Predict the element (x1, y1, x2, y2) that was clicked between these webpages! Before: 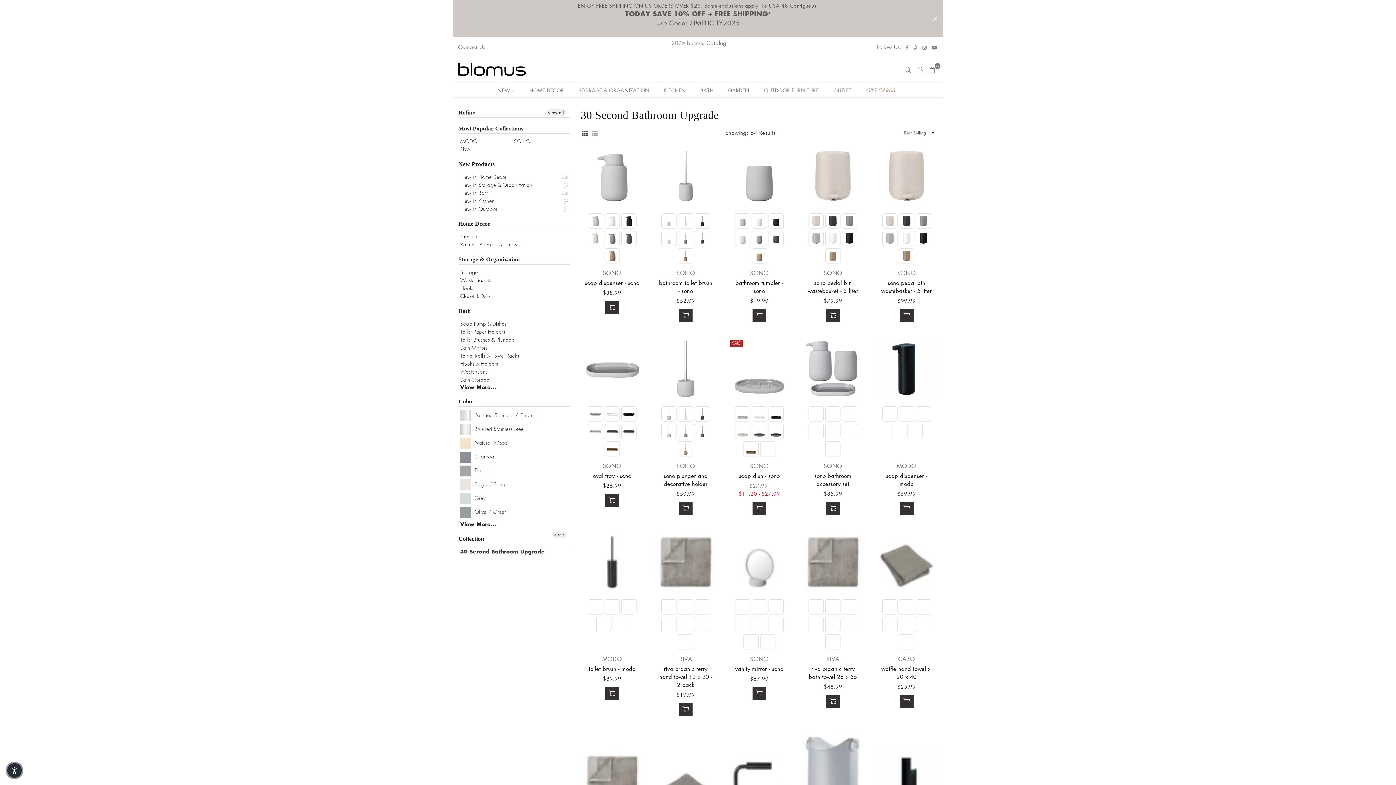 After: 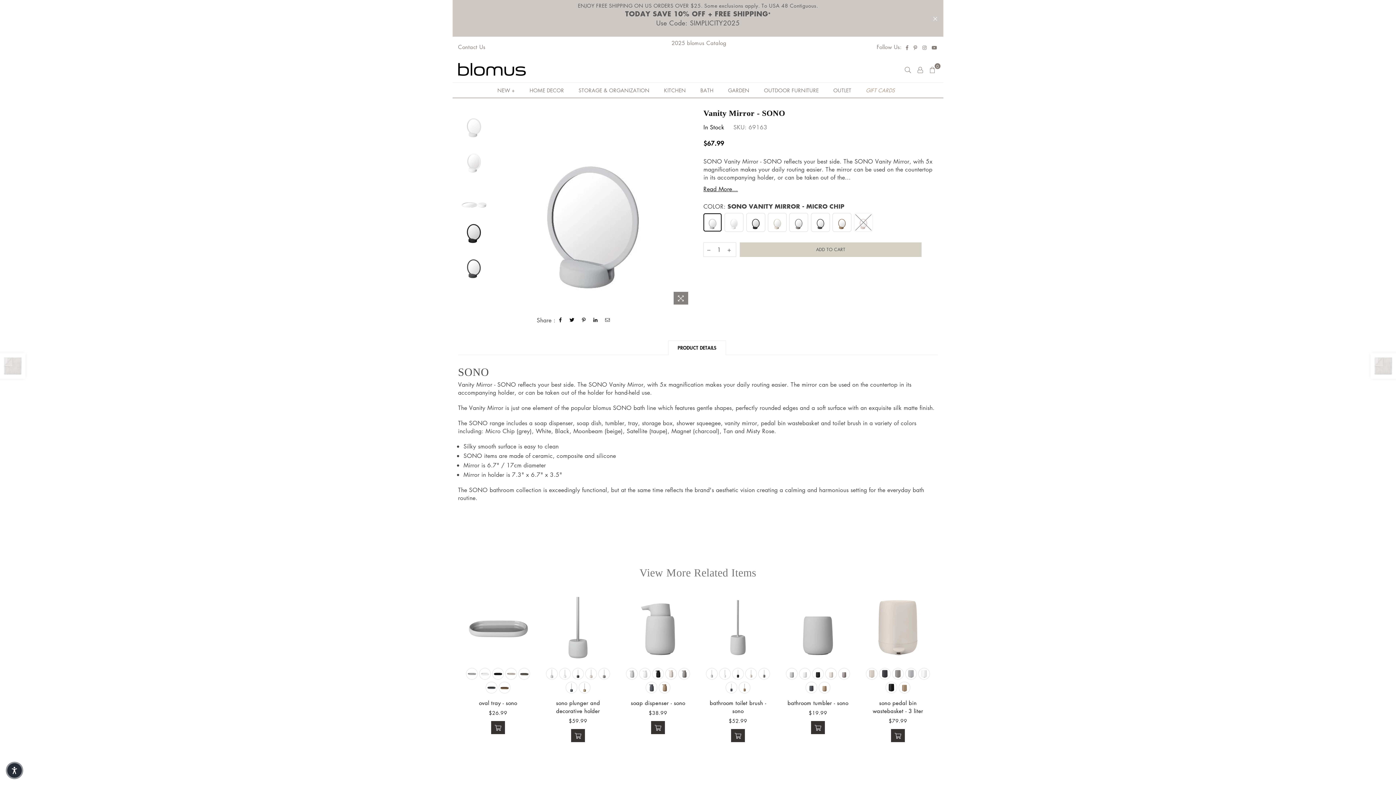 Action: label: vanity mirror - sono bbox: (735, 665, 783, 672)